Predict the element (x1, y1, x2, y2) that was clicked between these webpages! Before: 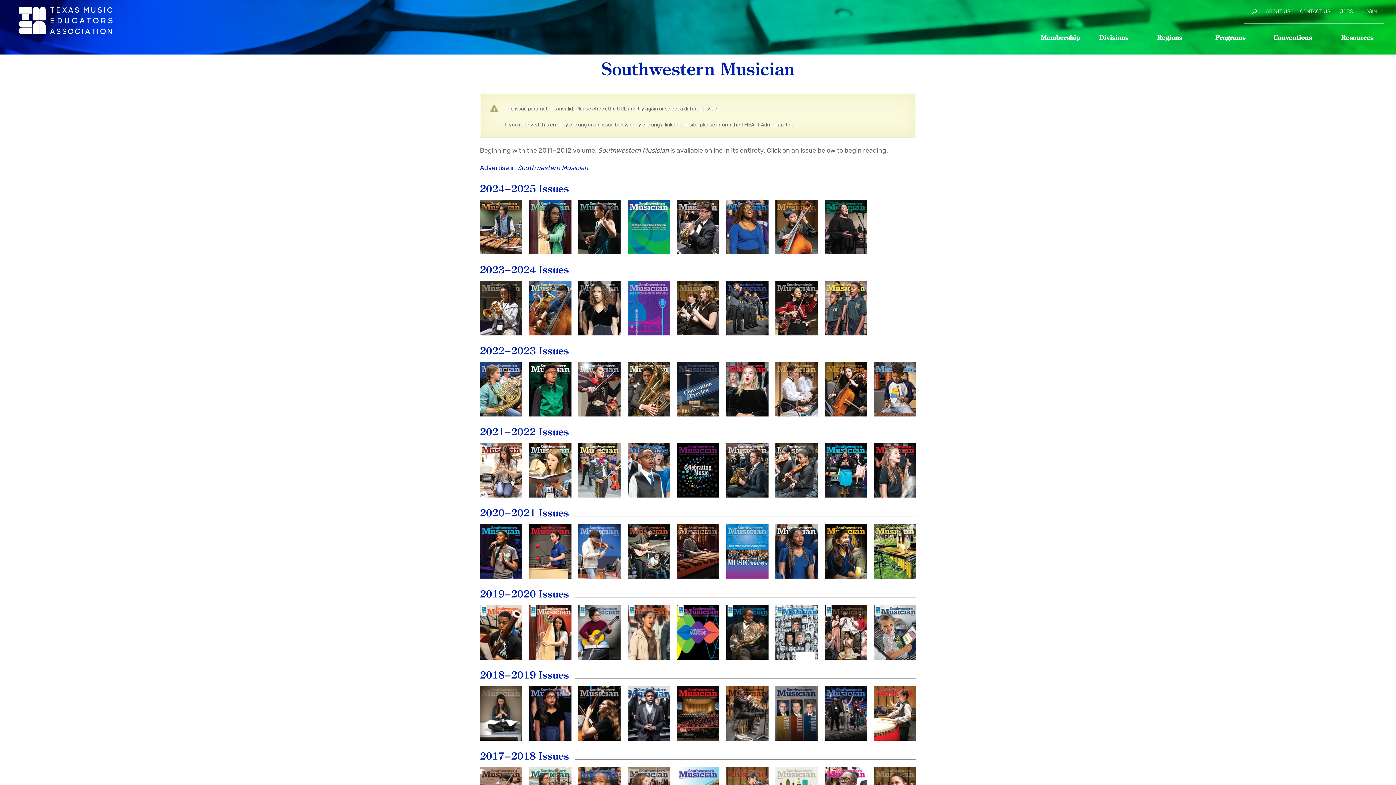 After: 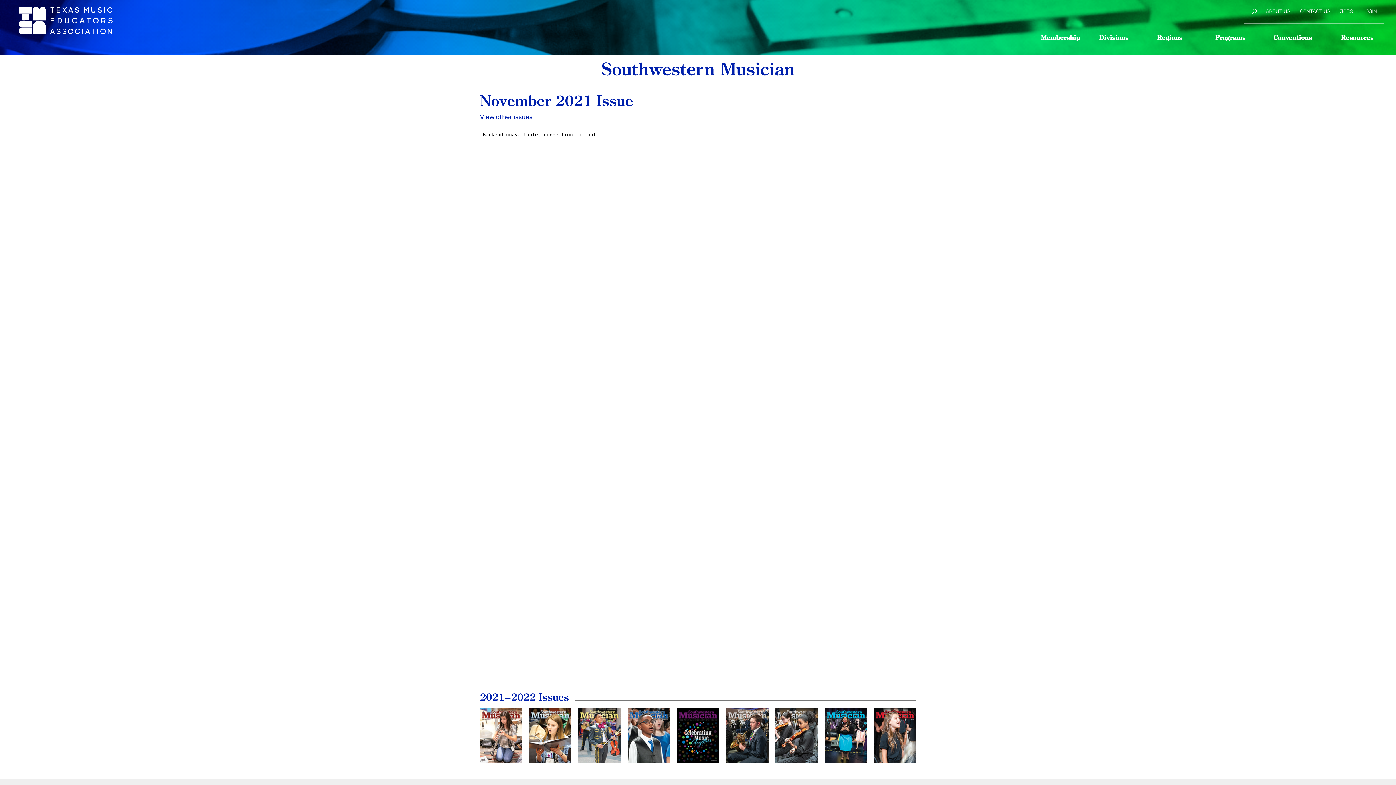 Action: bbox: (627, 443, 670, 497) label: November
2021